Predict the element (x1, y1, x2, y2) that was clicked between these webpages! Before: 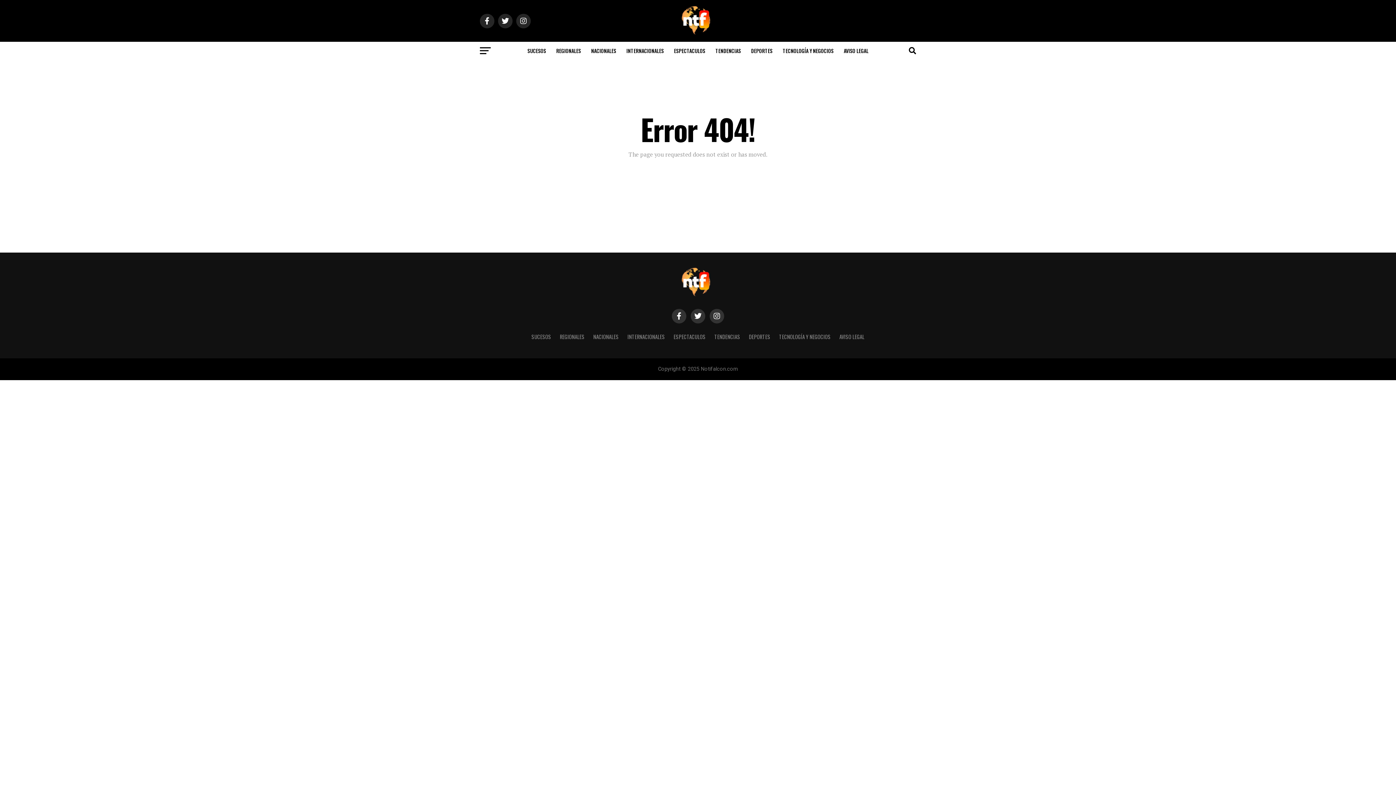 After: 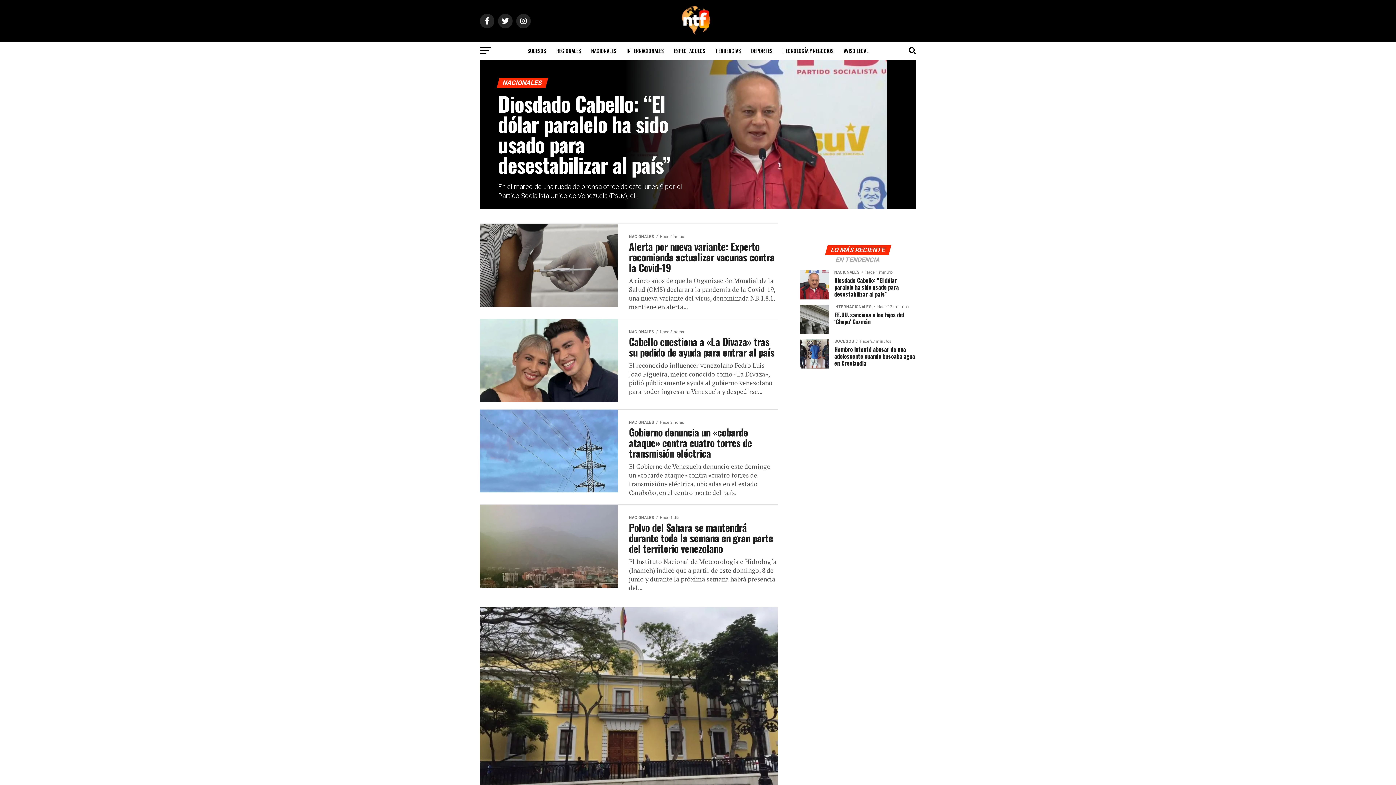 Action: label: NACIONALES bbox: (593, 333, 618, 340)